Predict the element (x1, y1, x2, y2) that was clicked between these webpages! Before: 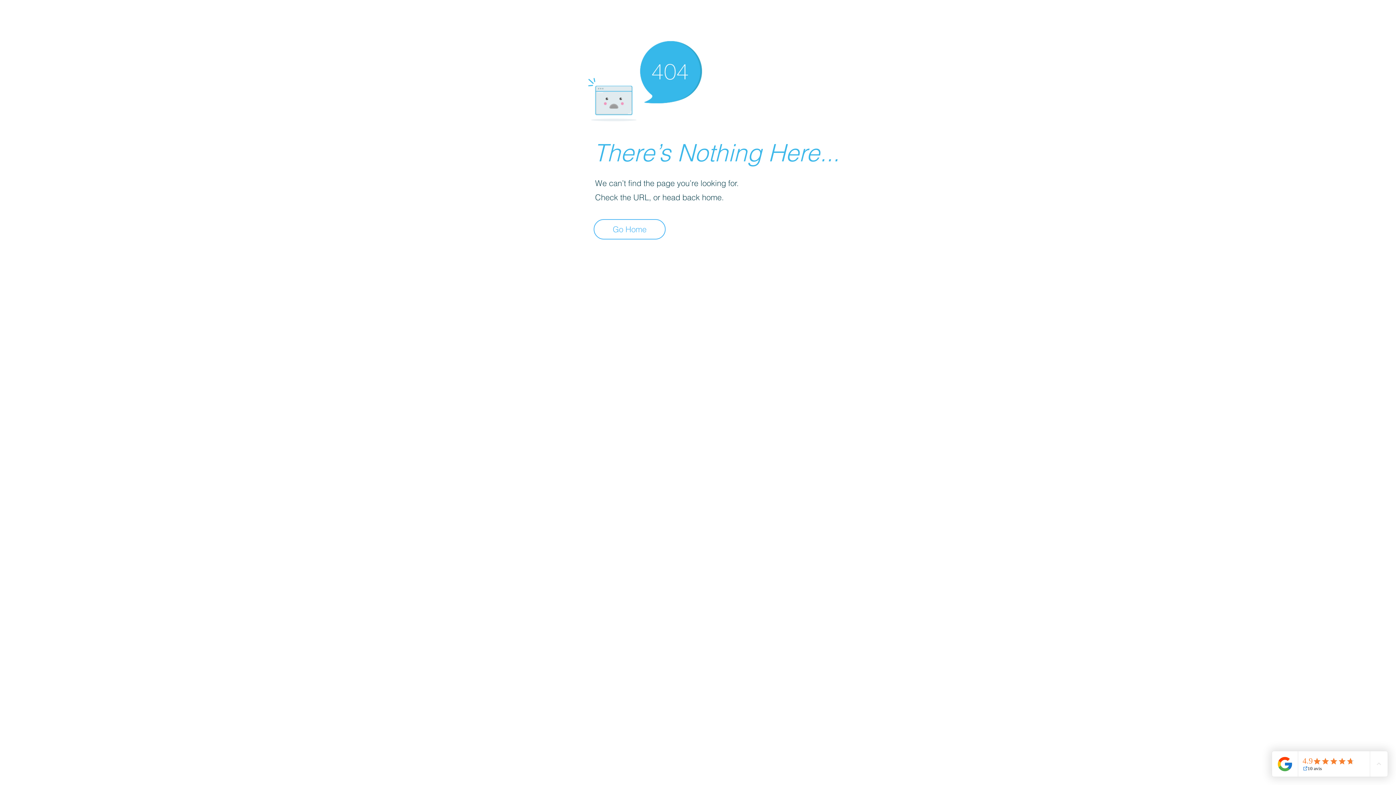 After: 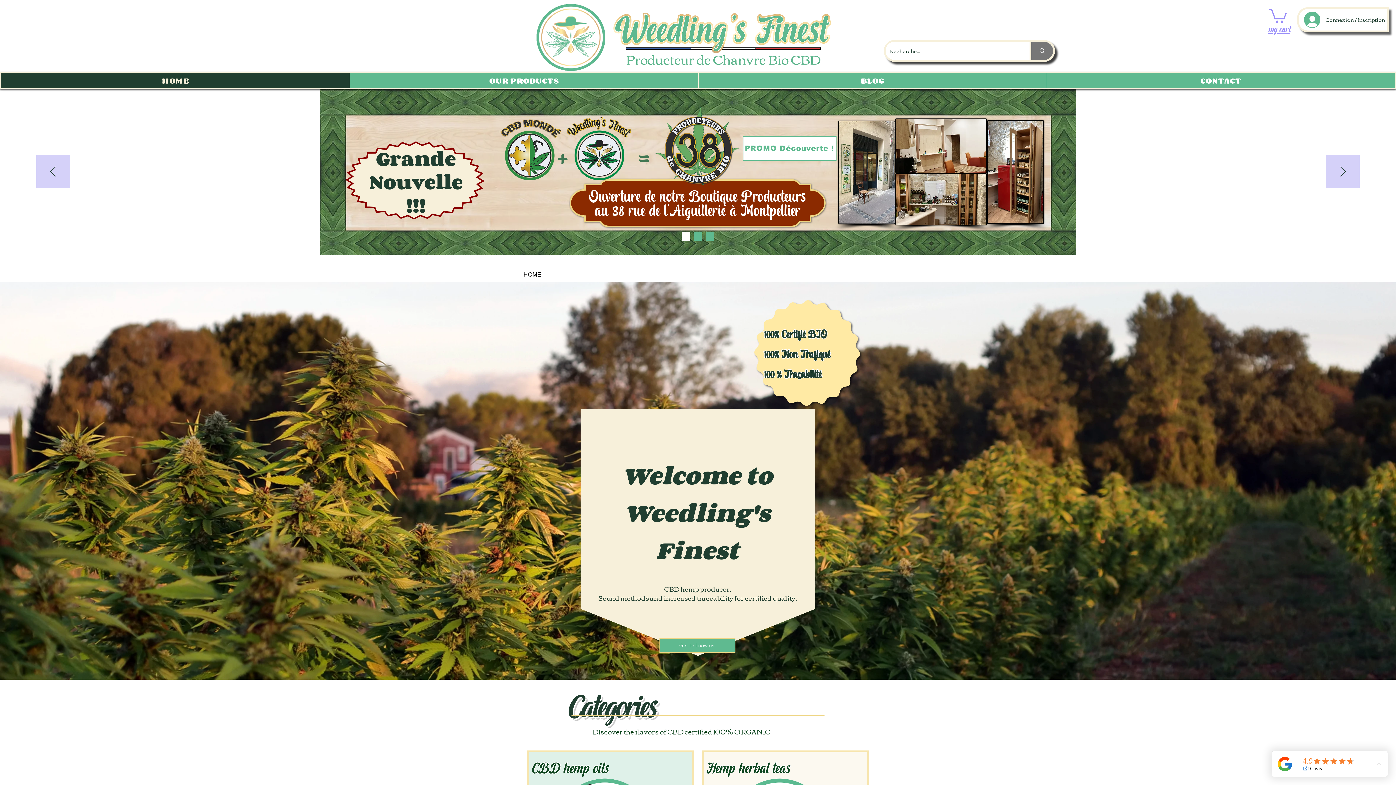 Action: bbox: (593, 219, 665, 239) label: Go Home